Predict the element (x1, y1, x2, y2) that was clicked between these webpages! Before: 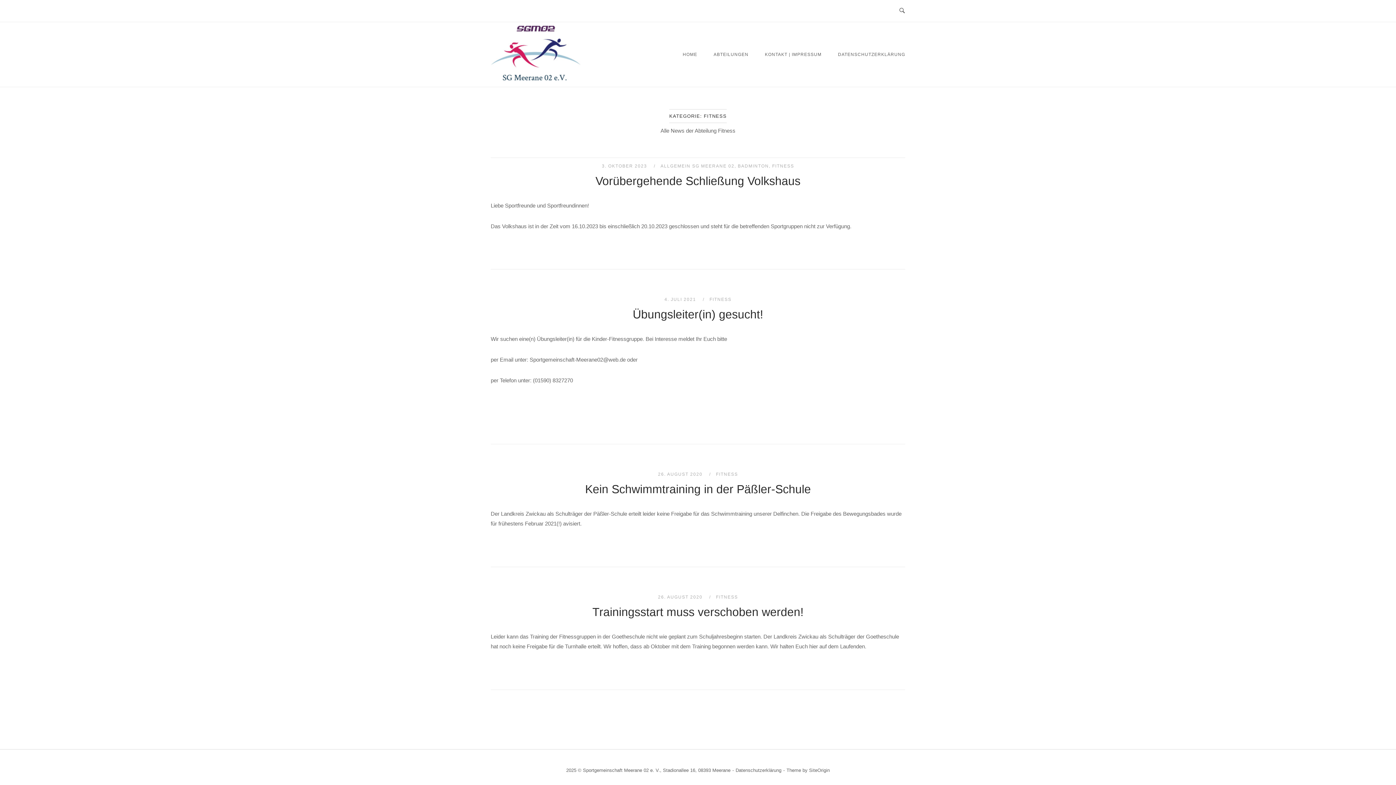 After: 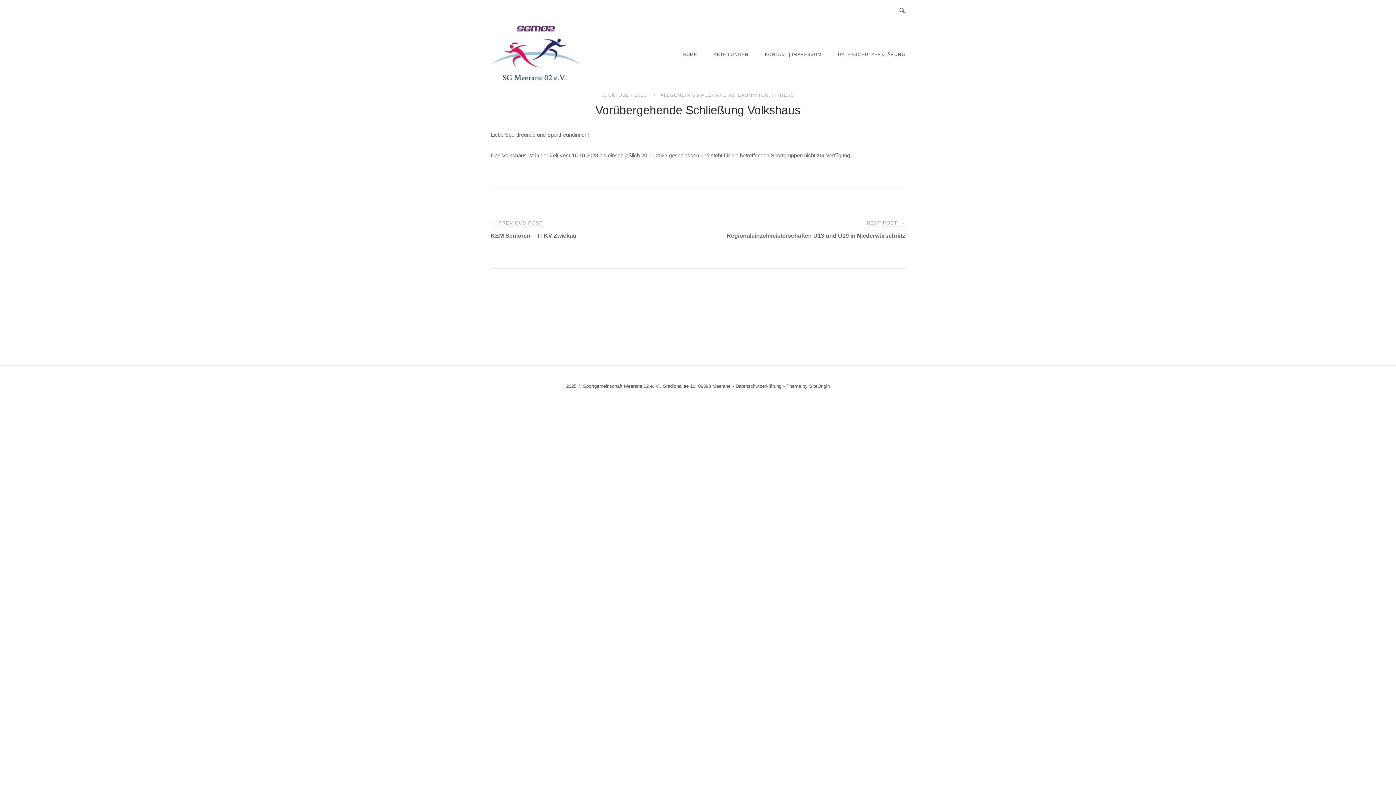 Action: label: 3. OKTOBER 2023  bbox: (602, 163, 648, 168)